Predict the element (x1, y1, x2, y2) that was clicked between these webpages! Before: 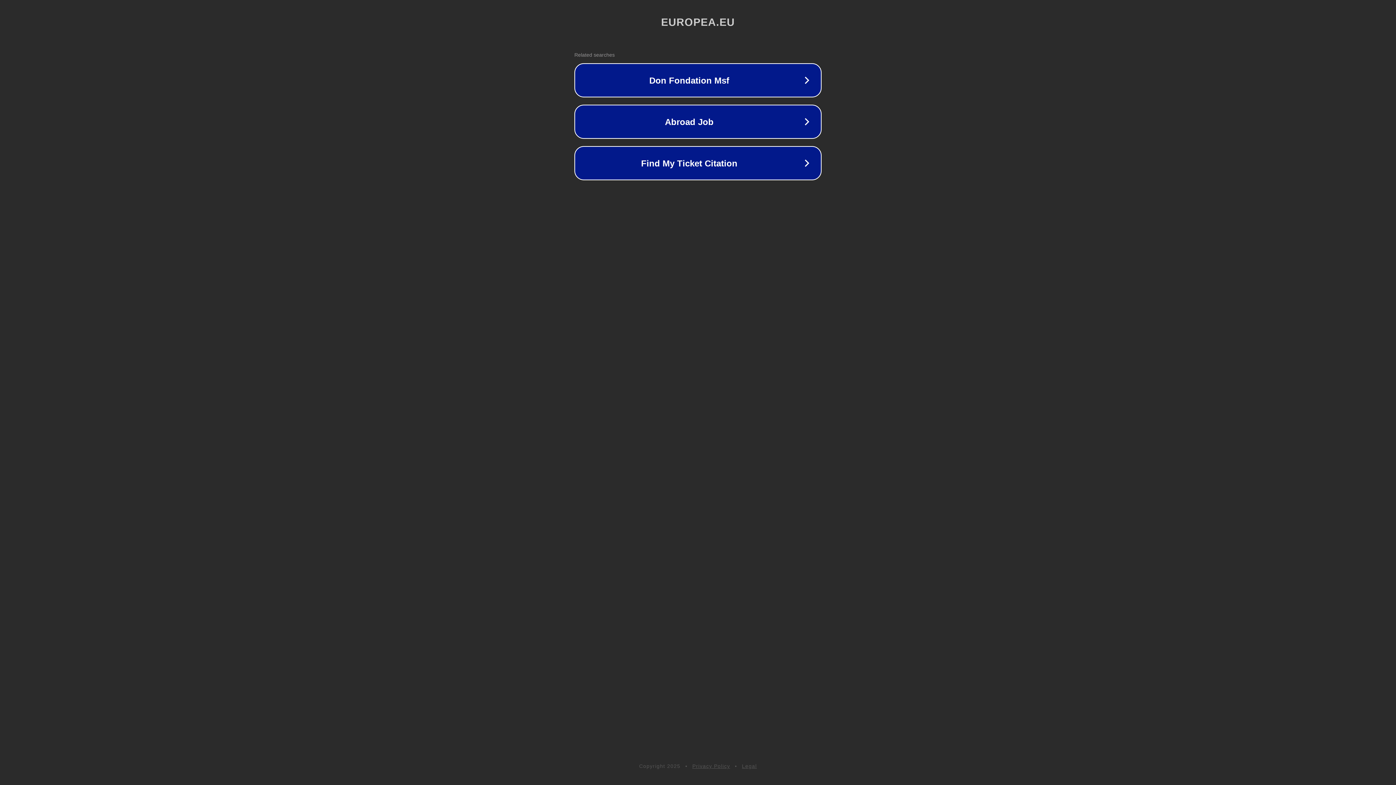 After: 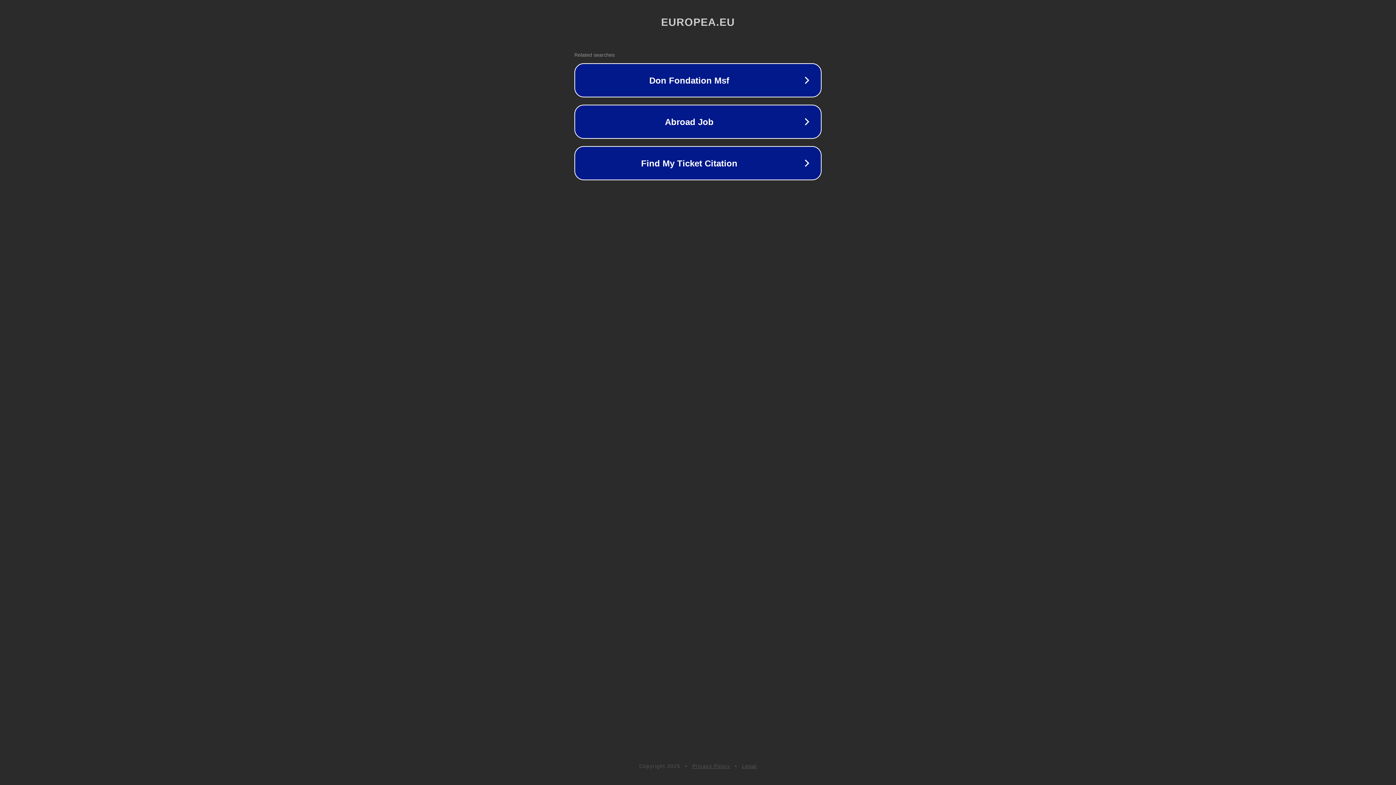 Action: label: Privacy Policy bbox: (692, 763, 730, 769)